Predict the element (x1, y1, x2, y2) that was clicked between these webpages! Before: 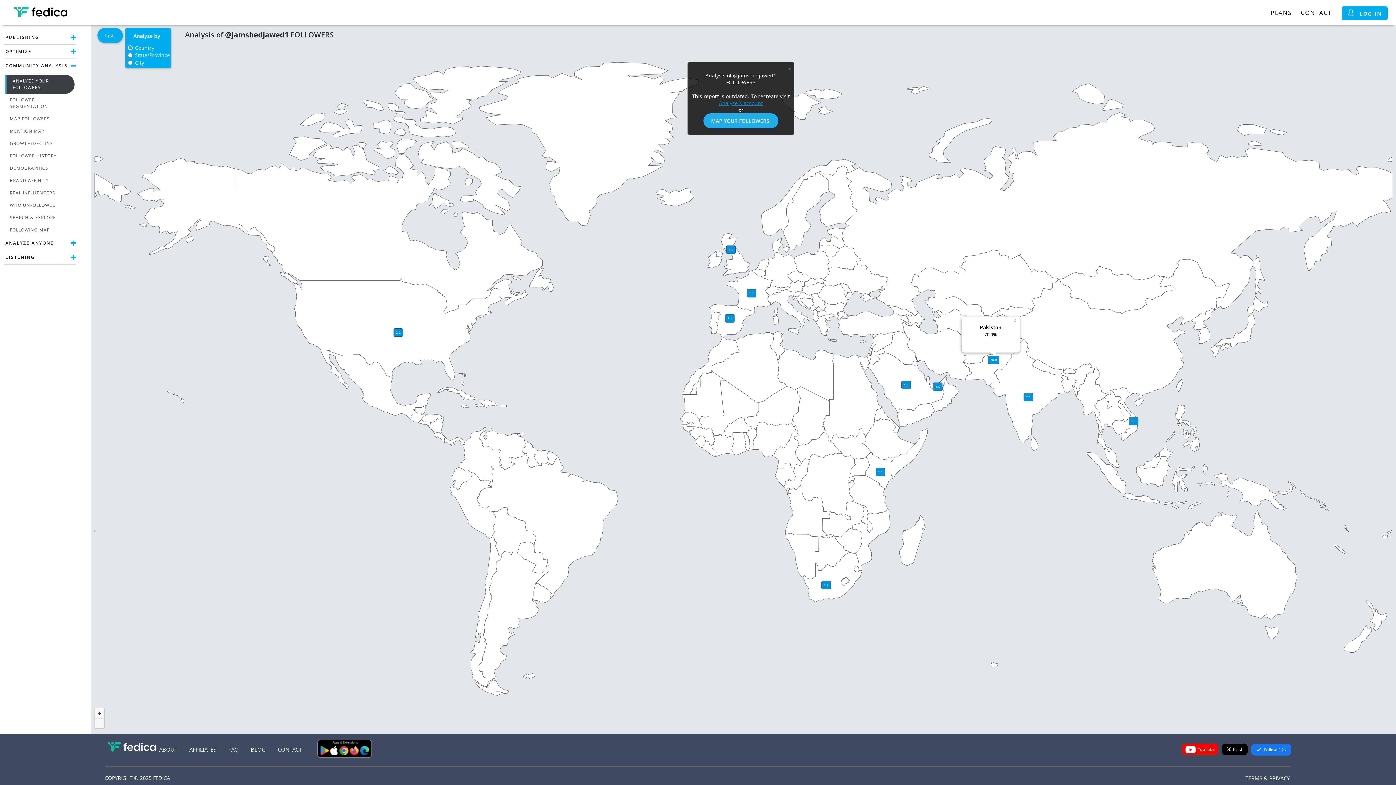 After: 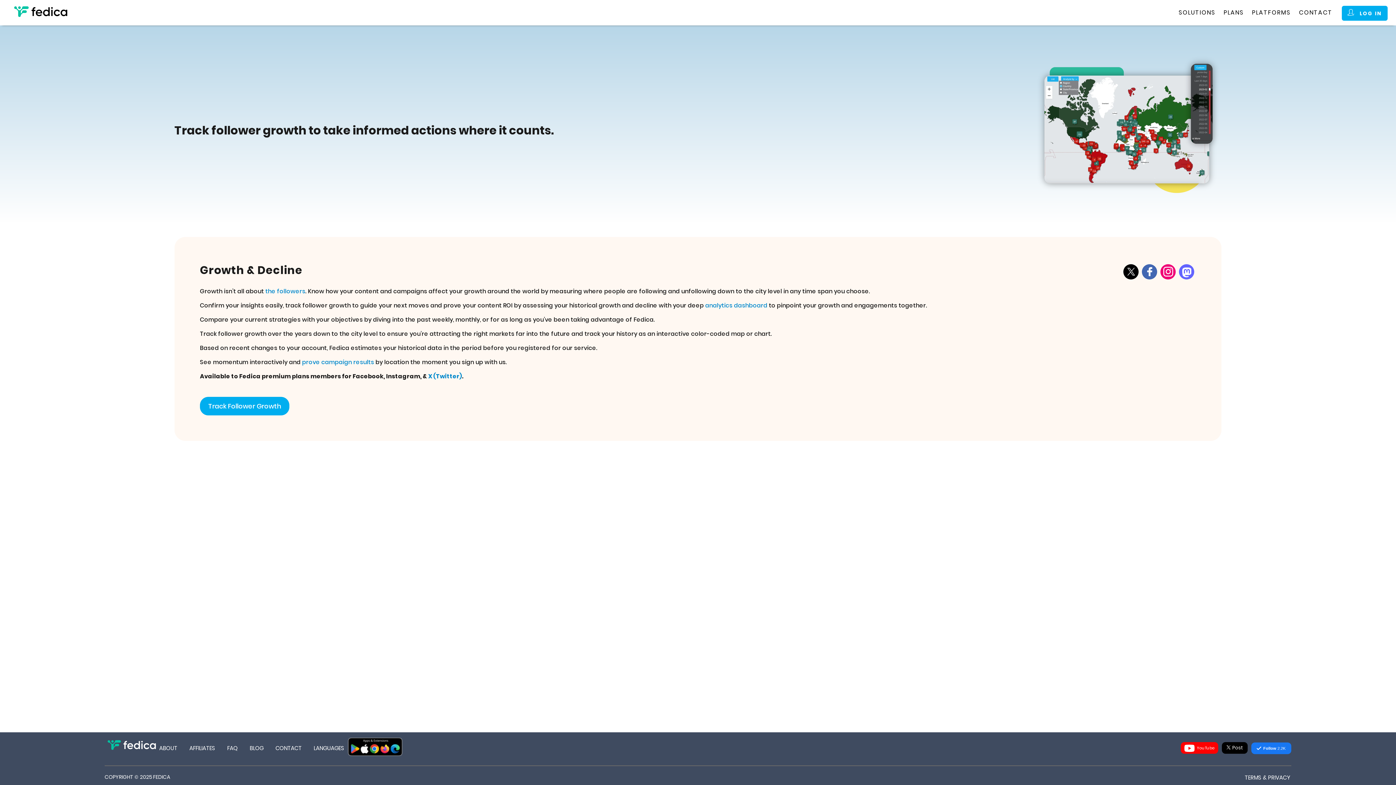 Action: bbox: (5, 137, 74, 149) label: GROWTH/DECLINE